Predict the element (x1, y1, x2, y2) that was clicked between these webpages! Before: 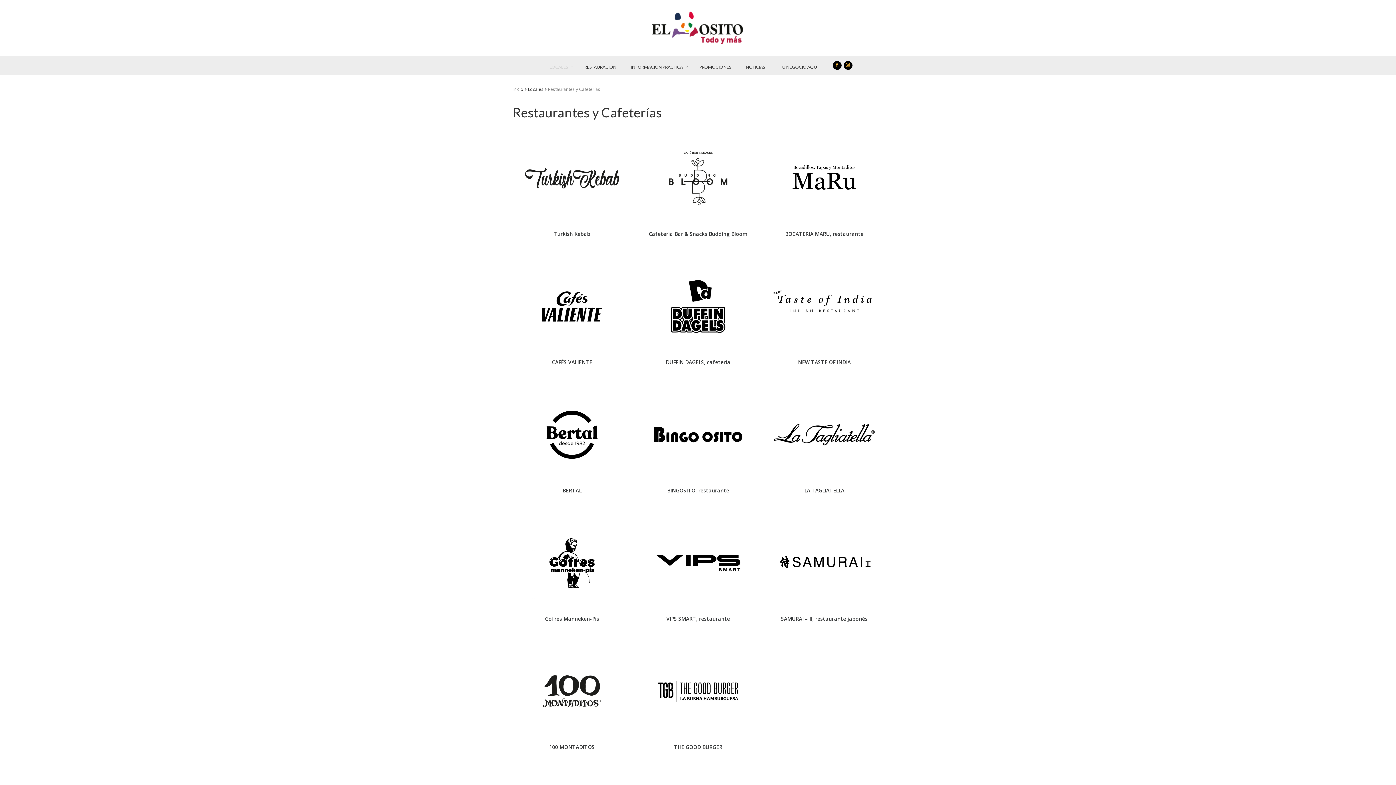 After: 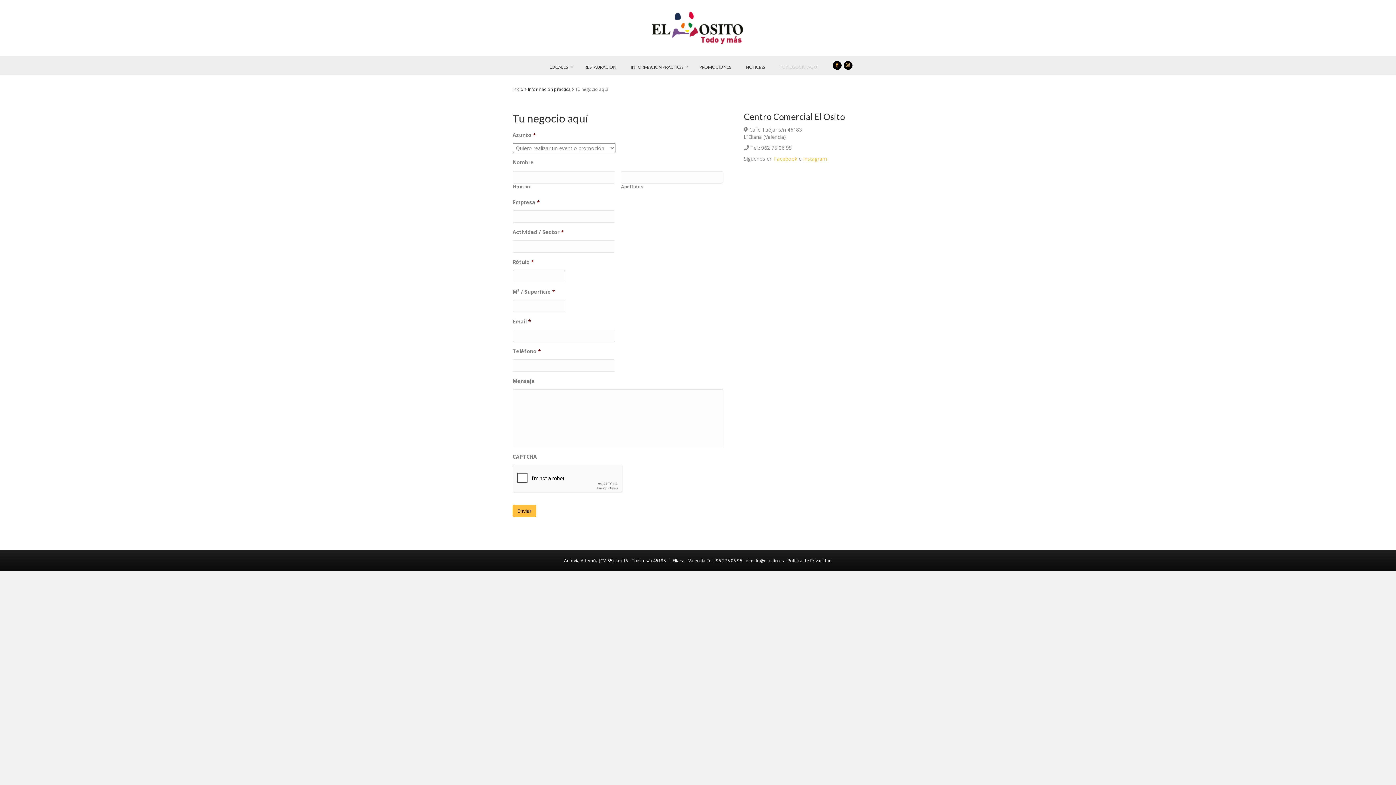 Action: label: TU NEGOCIO AQUÍ bbox: (772, 58, 825, 75)